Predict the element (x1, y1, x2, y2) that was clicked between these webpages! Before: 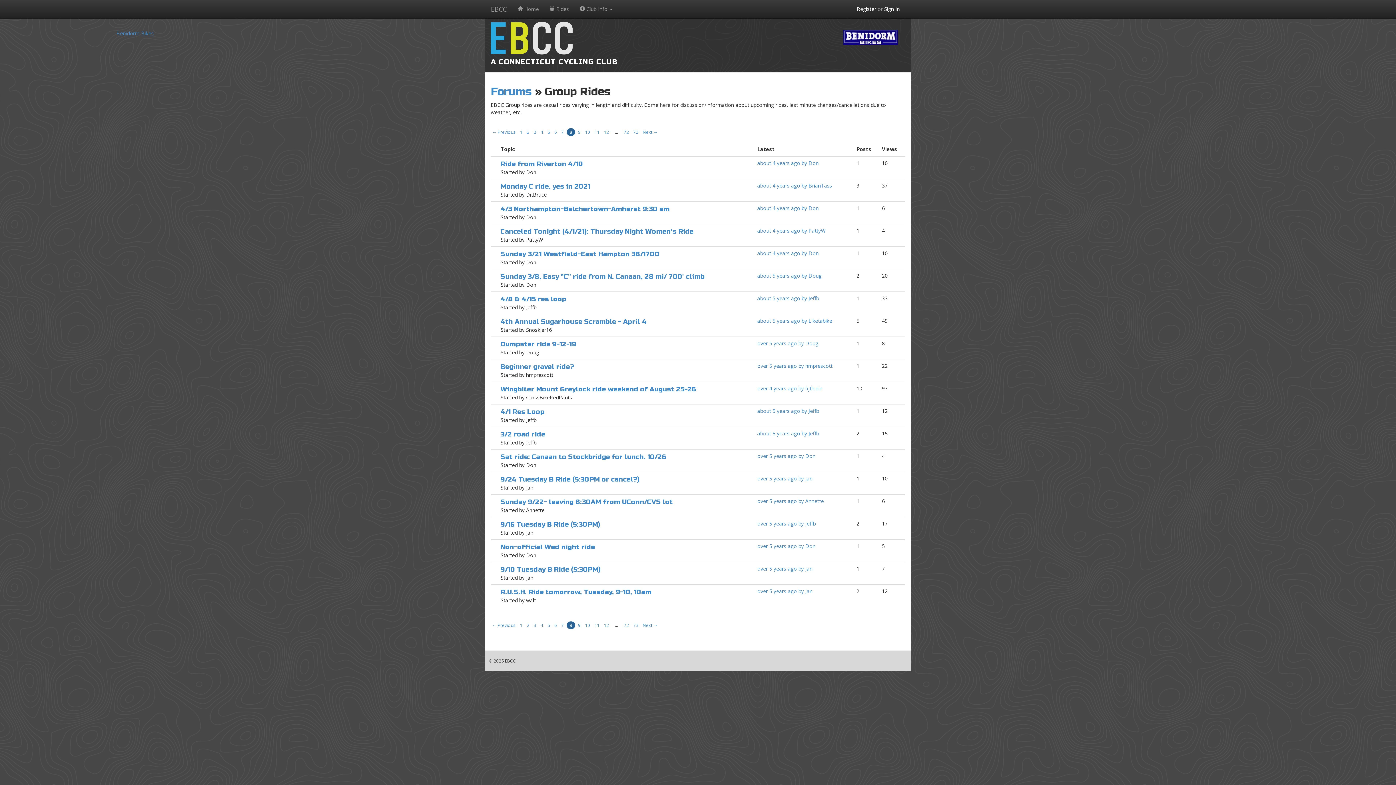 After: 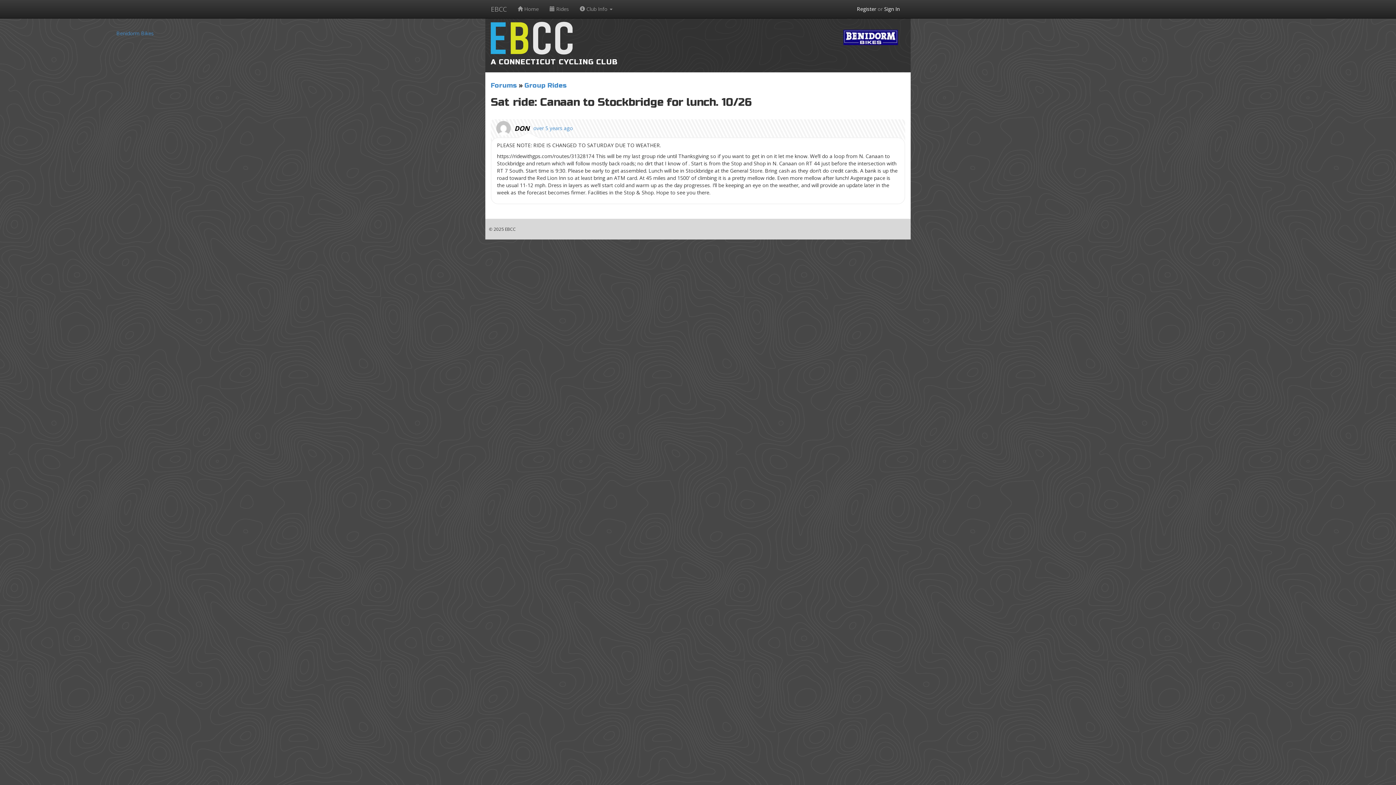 Action: label: over 5 years ago by Don bbox: (757, 452, 815, 459)